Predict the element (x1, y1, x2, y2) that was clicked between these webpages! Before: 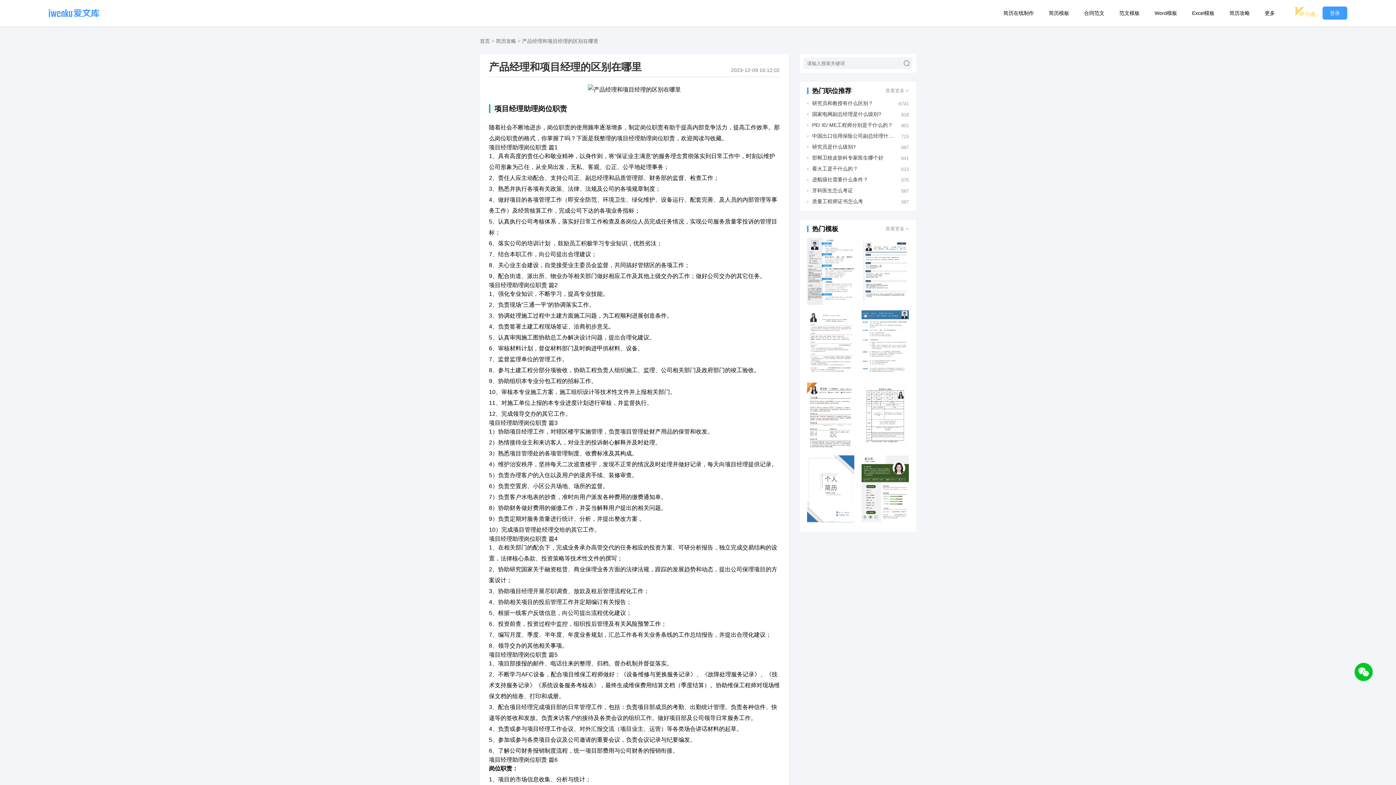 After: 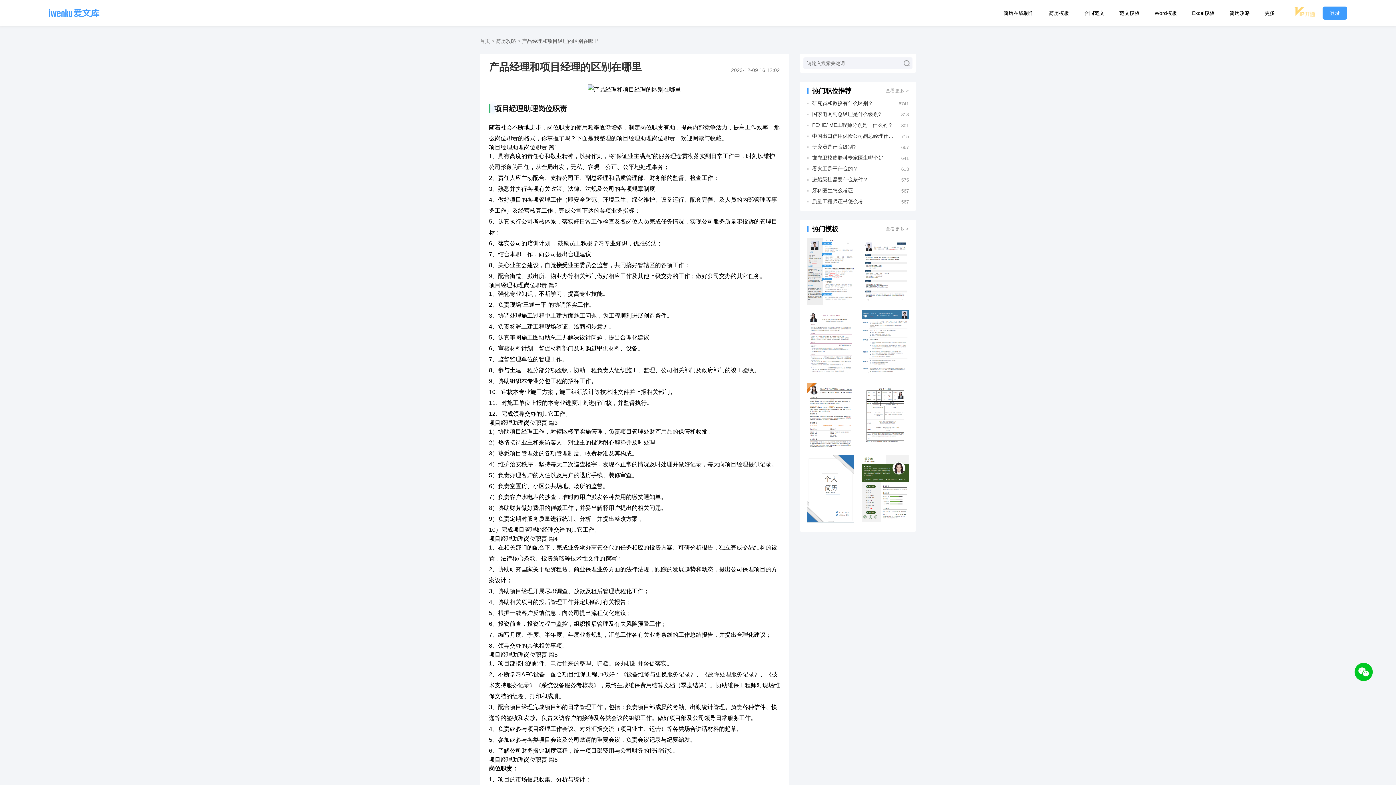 Action: bbox: (522, 38, 598, 44) label: 产品经理和项目经理的区别在哪里